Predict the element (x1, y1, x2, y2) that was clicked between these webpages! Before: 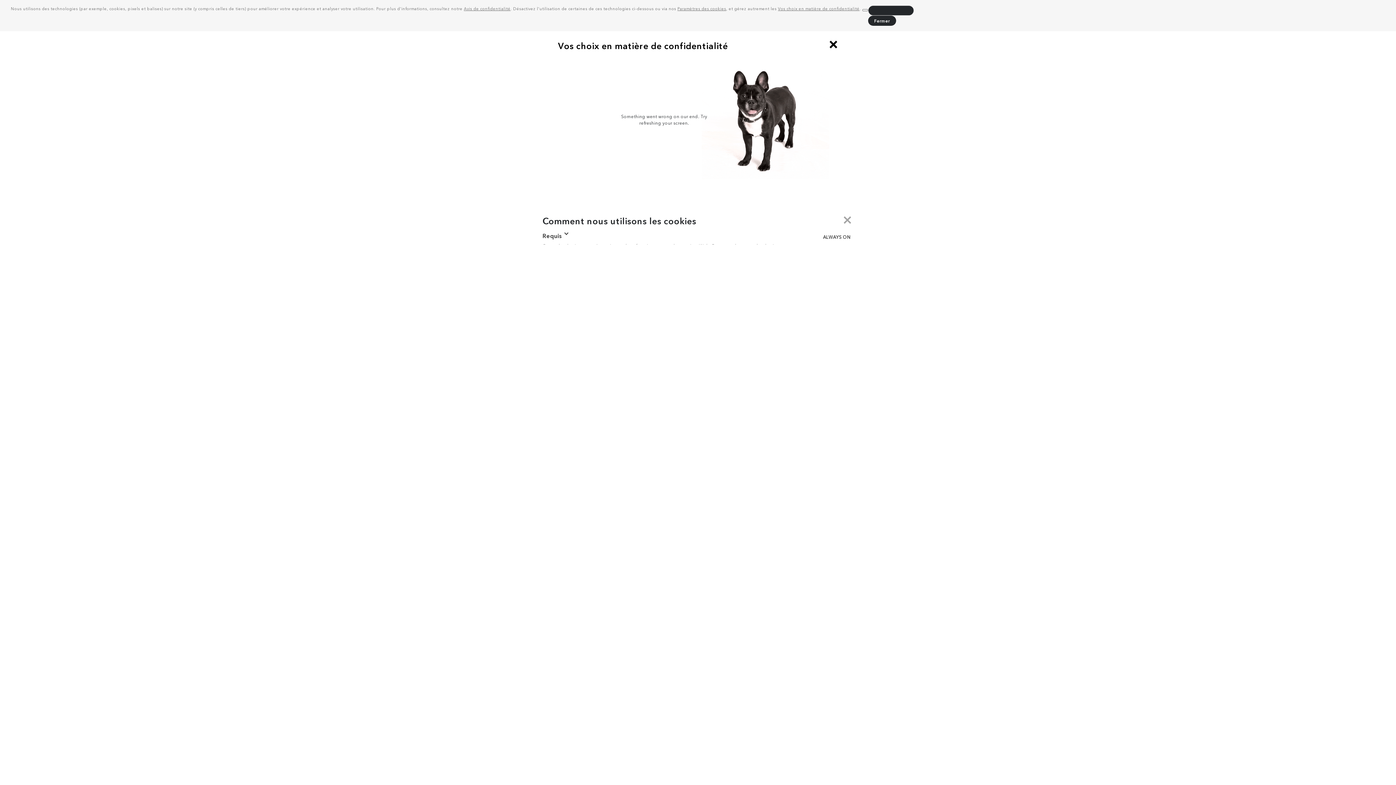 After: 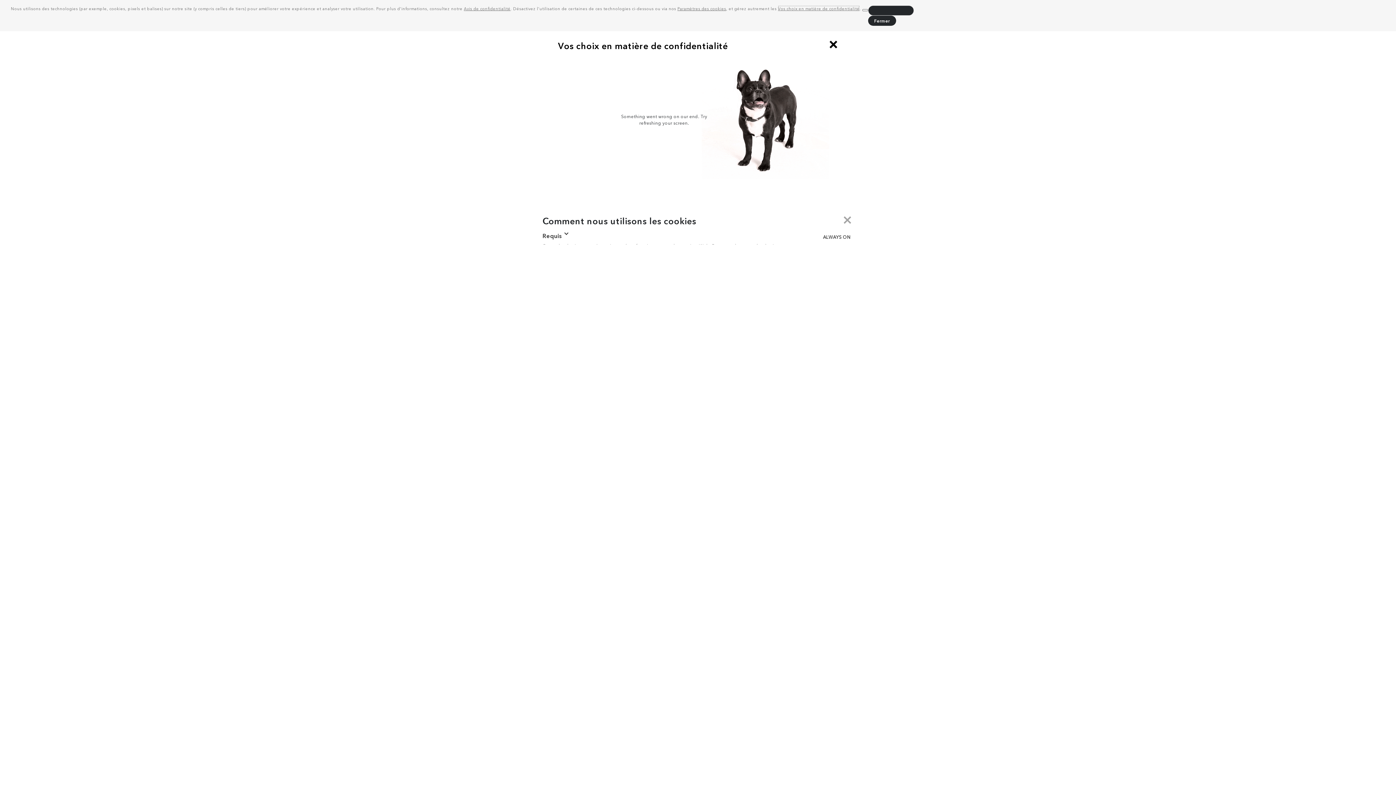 Action: label: Vos choix en matière de confidentialité bbox: (778, 5, 859, 11)